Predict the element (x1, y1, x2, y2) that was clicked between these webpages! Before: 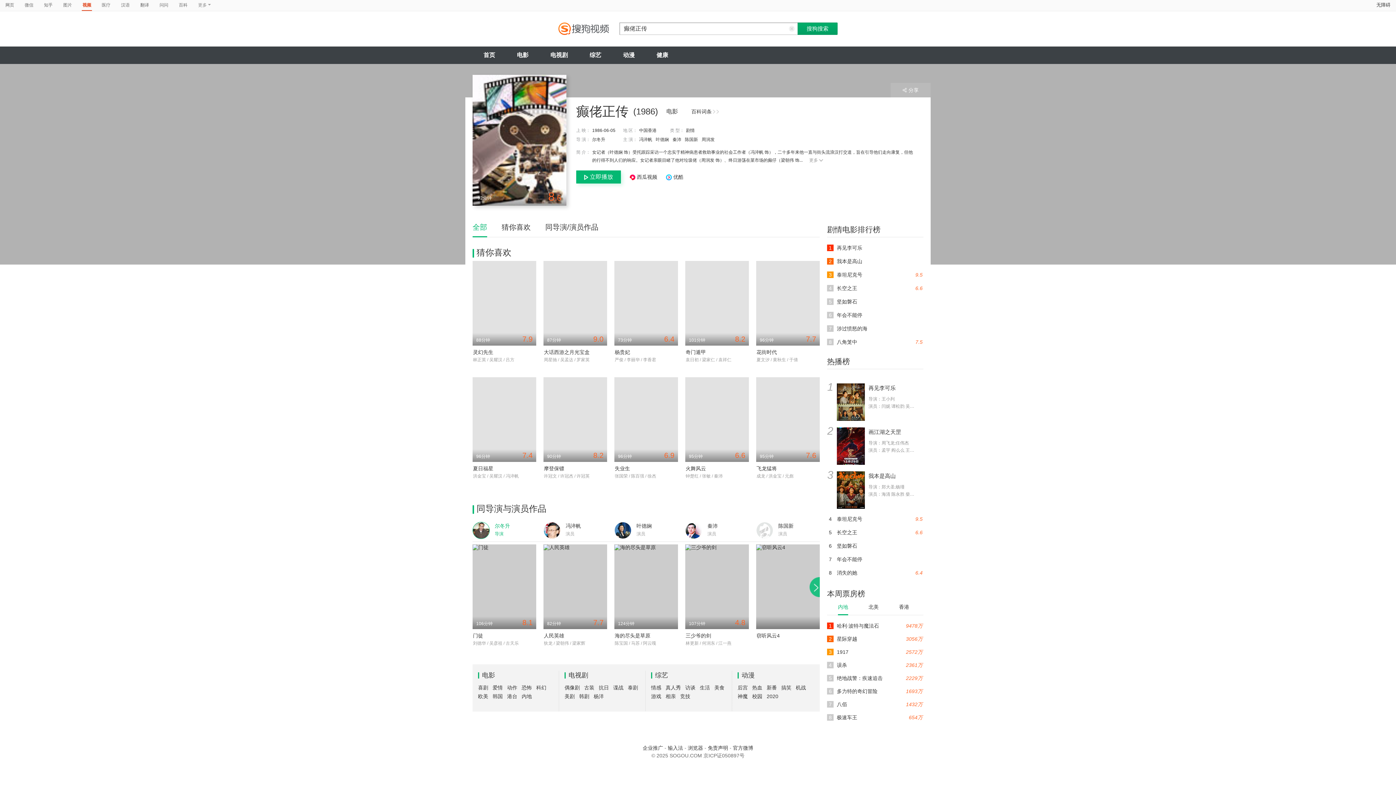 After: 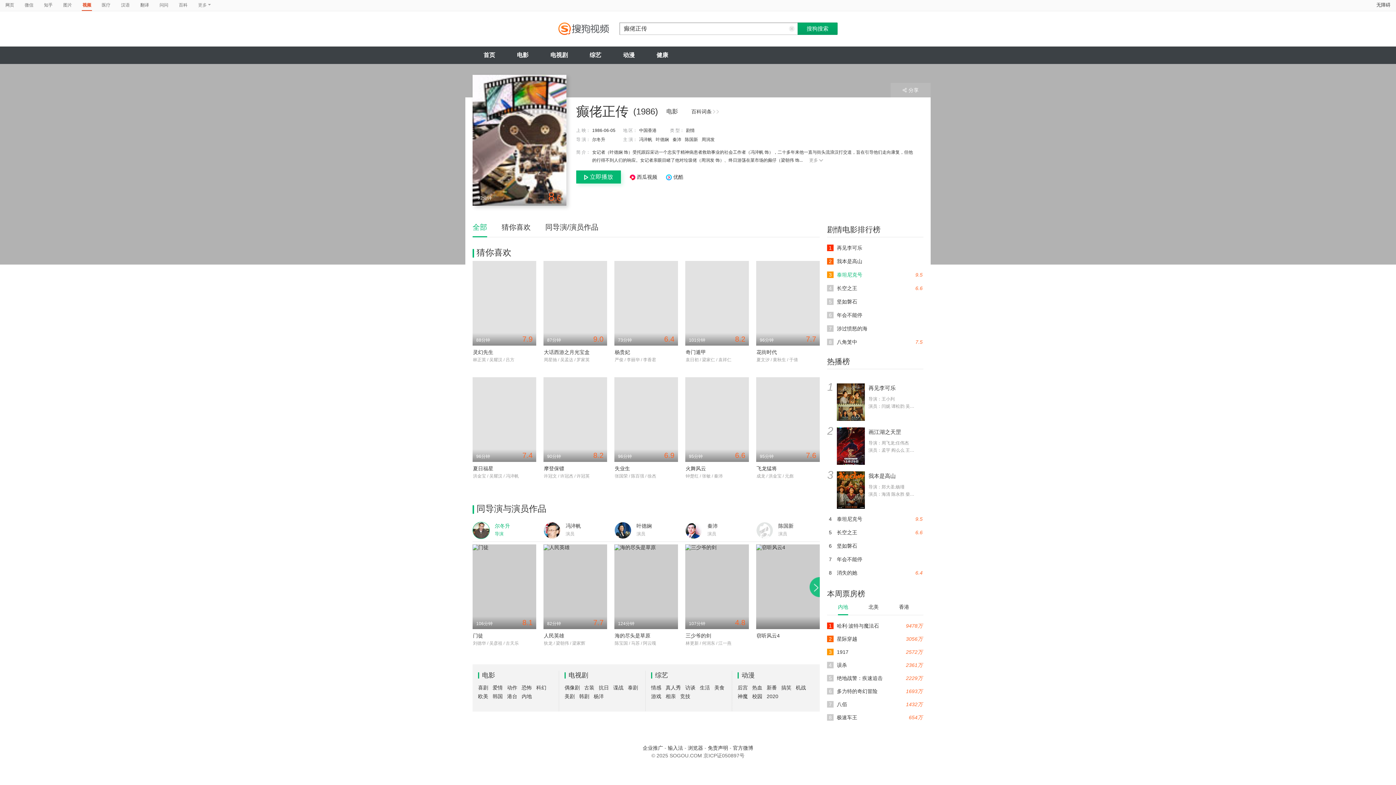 Action: label: 9.5
3
泰坦尼克号 bbox: (827, 271, 923, 278)